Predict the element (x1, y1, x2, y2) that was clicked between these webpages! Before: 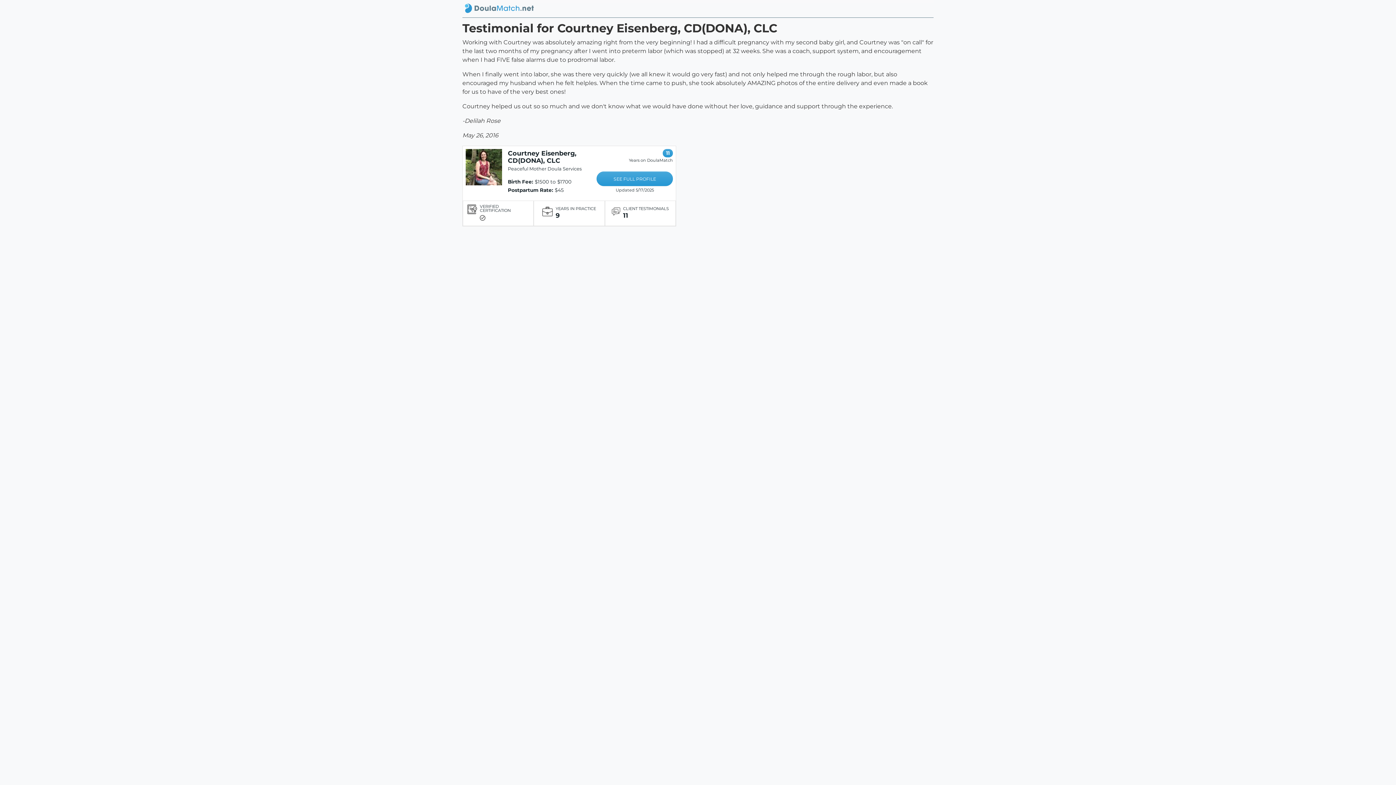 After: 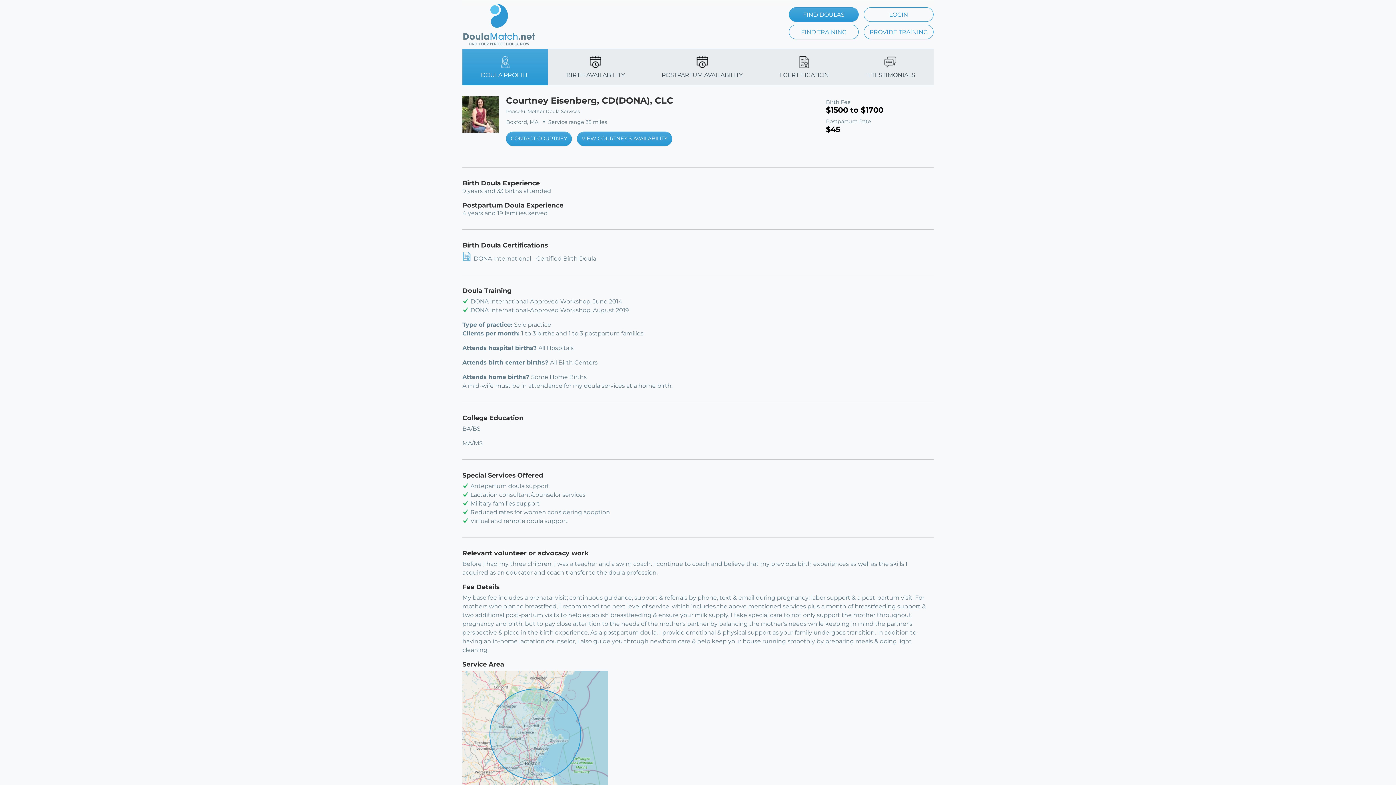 Action: label: Courtney Eisenberg, CD(DONA), CLC bbox: (508, 149, 576, 164)